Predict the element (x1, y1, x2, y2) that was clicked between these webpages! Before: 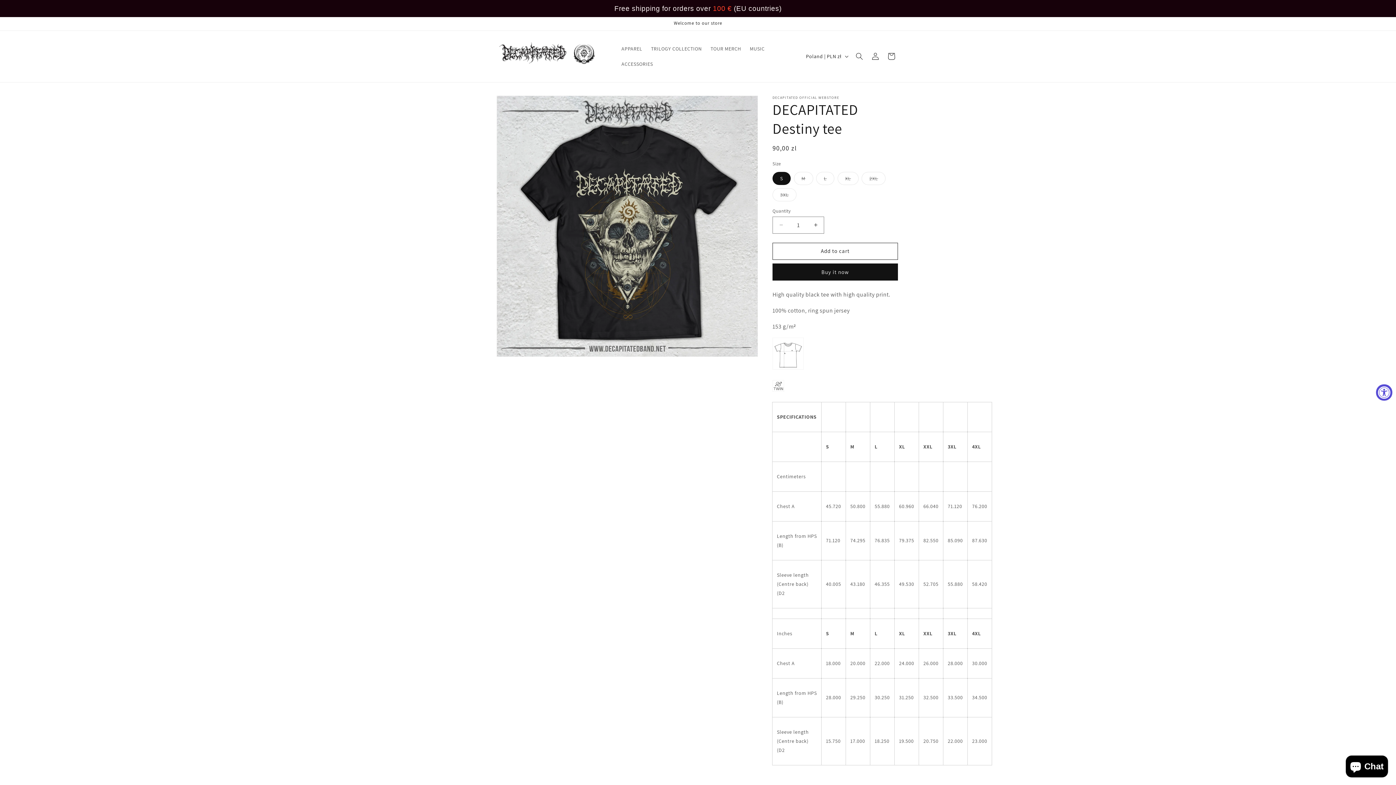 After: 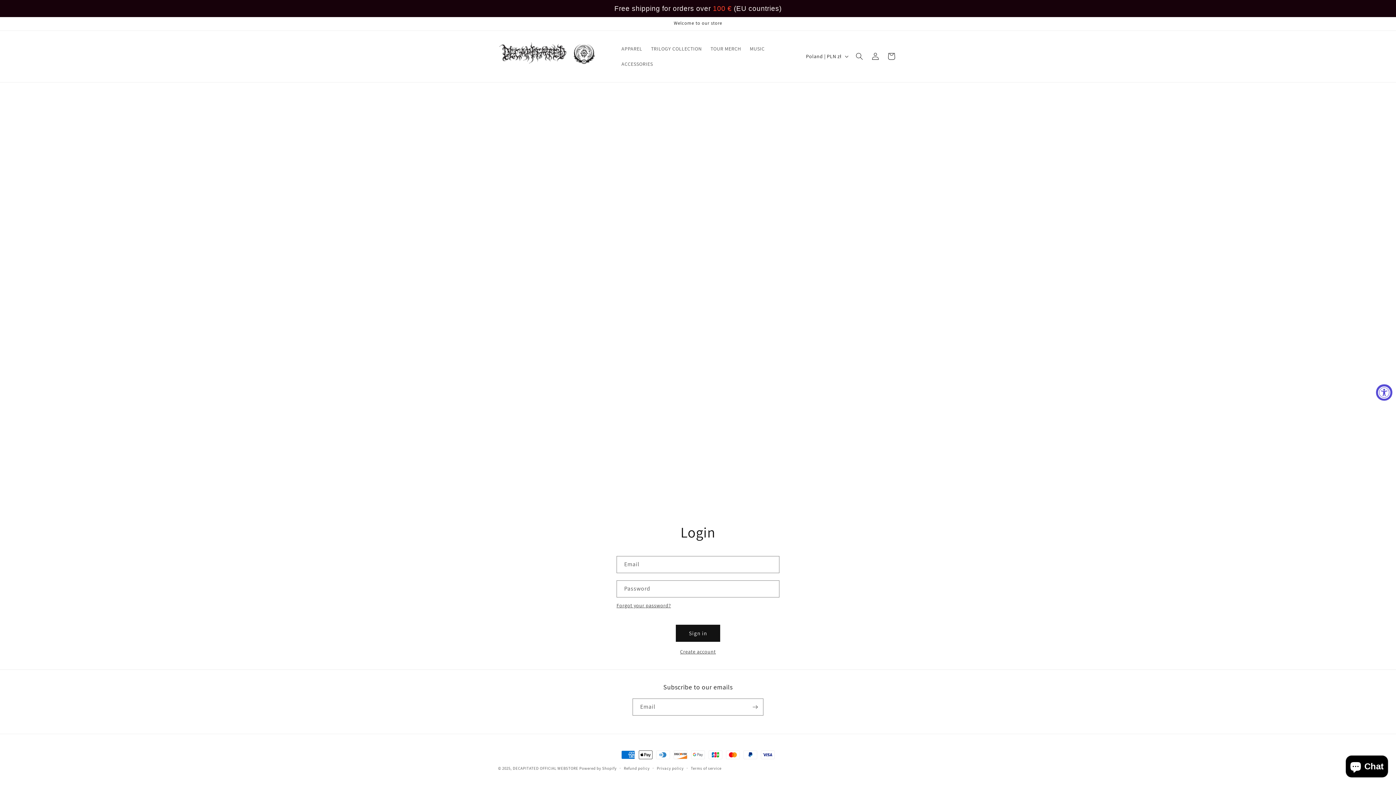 Action: label: Log in bbox: (867, 48, 883, 64)